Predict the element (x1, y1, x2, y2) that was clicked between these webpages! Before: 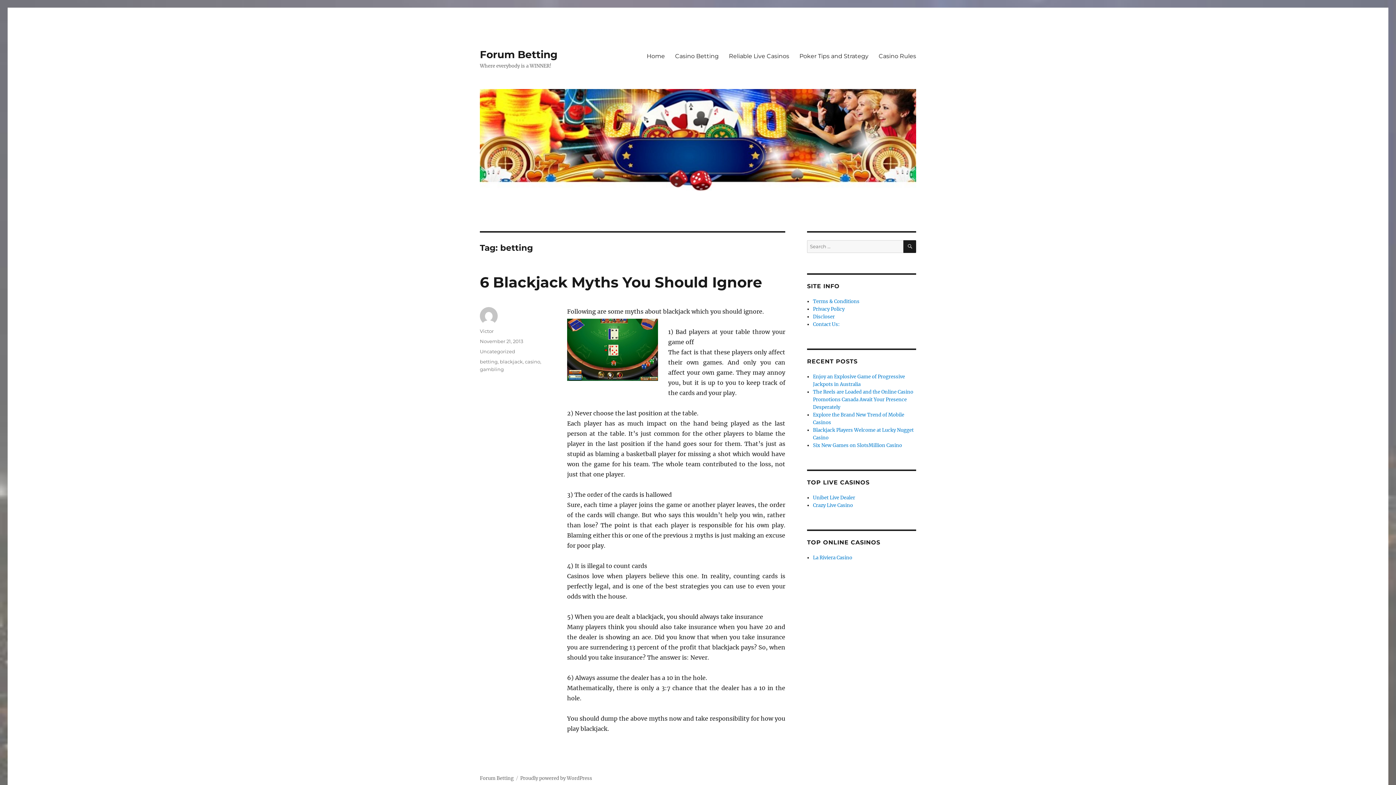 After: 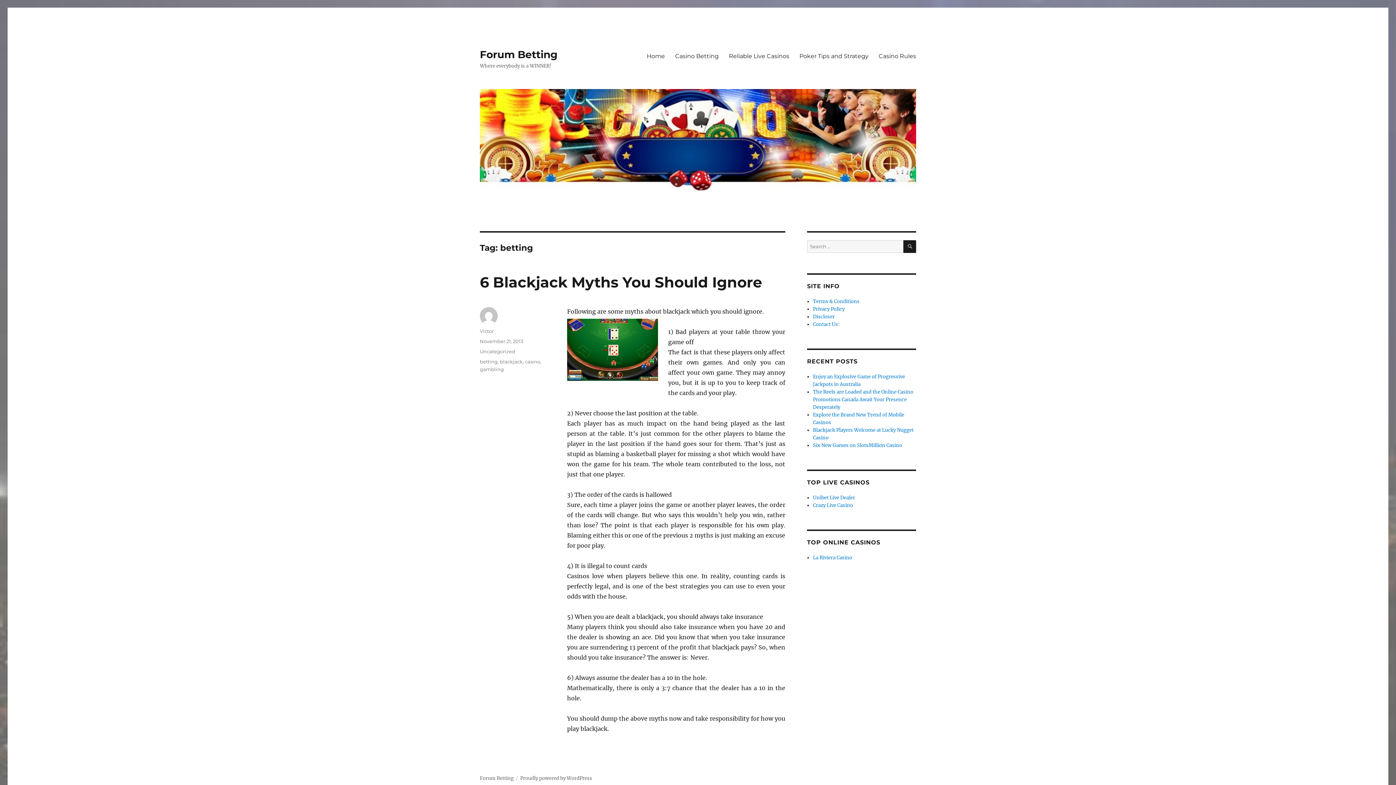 Action: label: betting bbox: (480, 358, 497, 364)